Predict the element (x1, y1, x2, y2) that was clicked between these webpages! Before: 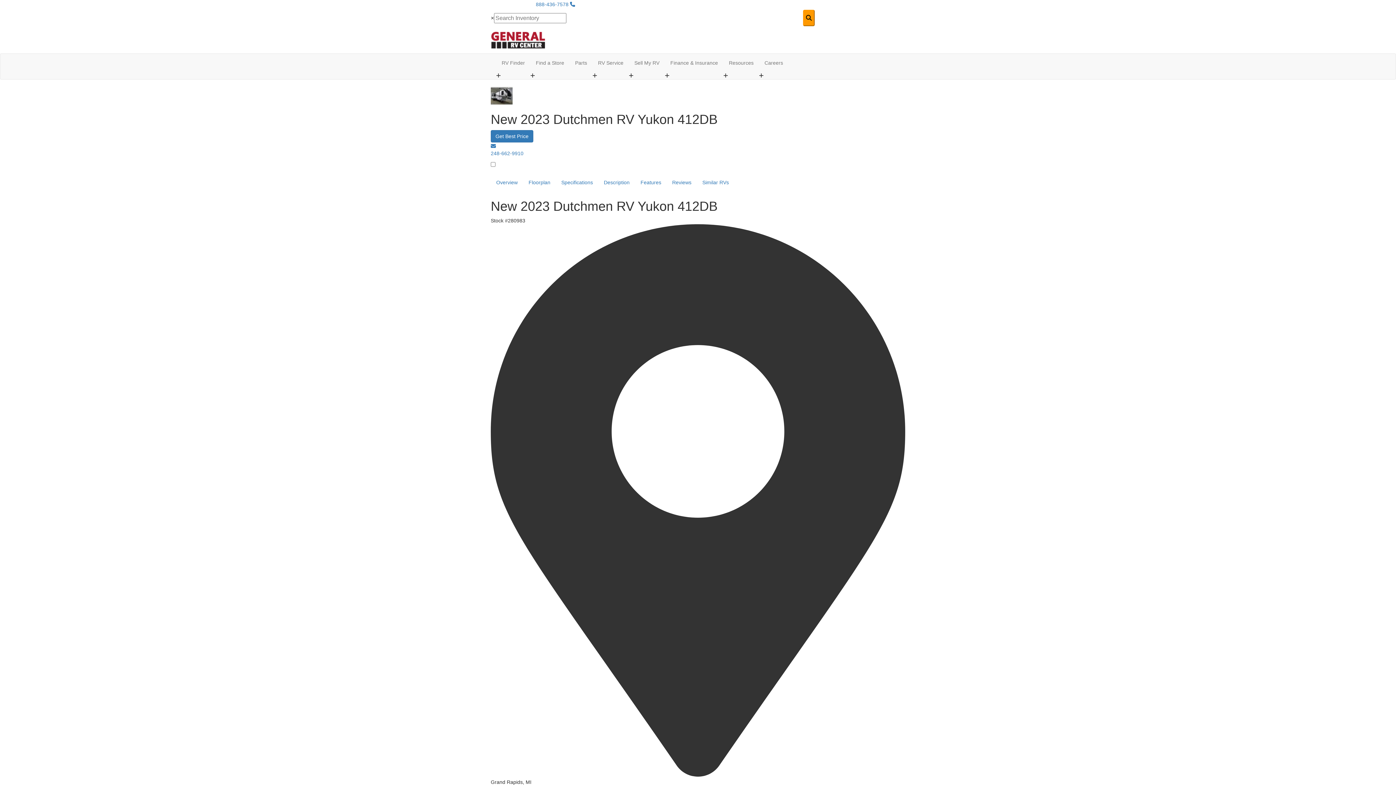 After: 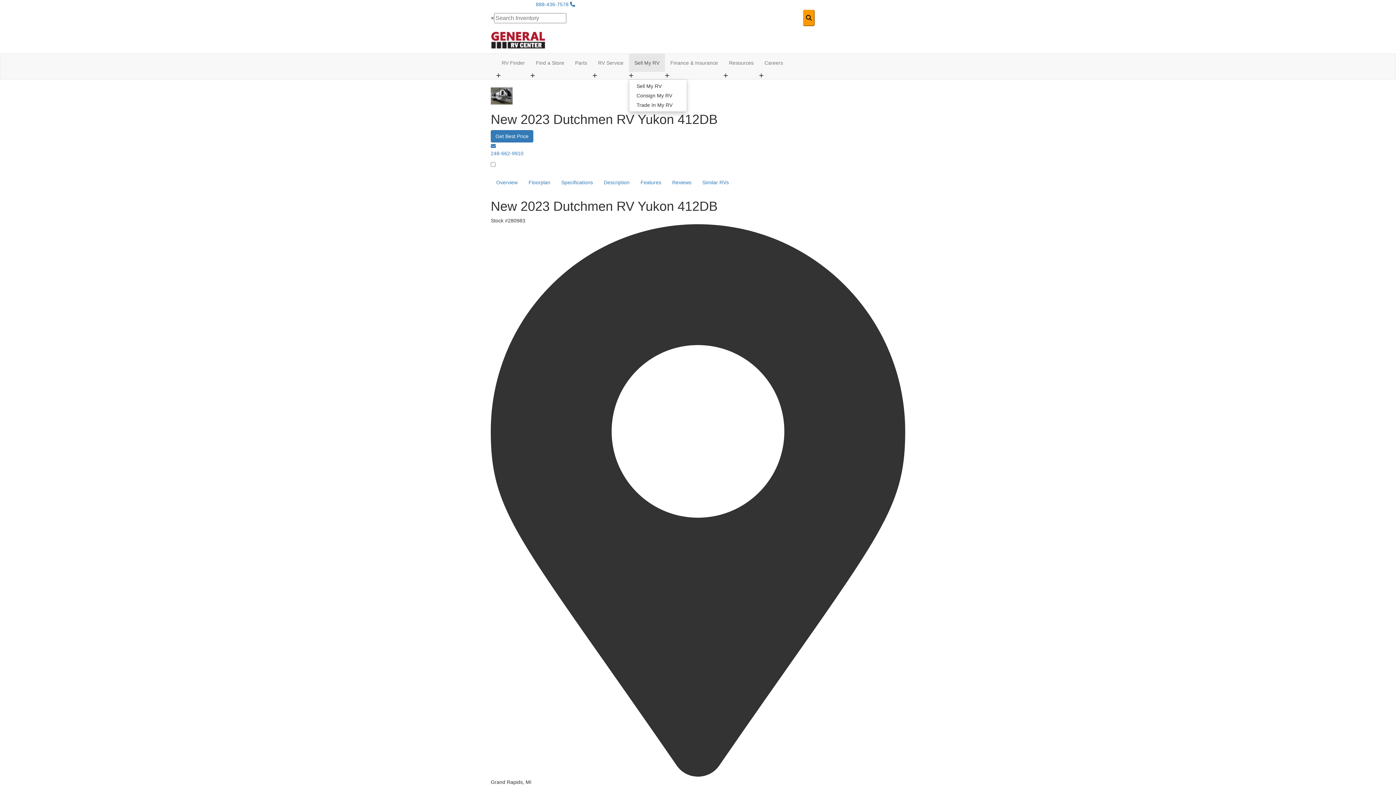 Action: bbox: (629, 53, 665, 72) label: Sell My RV